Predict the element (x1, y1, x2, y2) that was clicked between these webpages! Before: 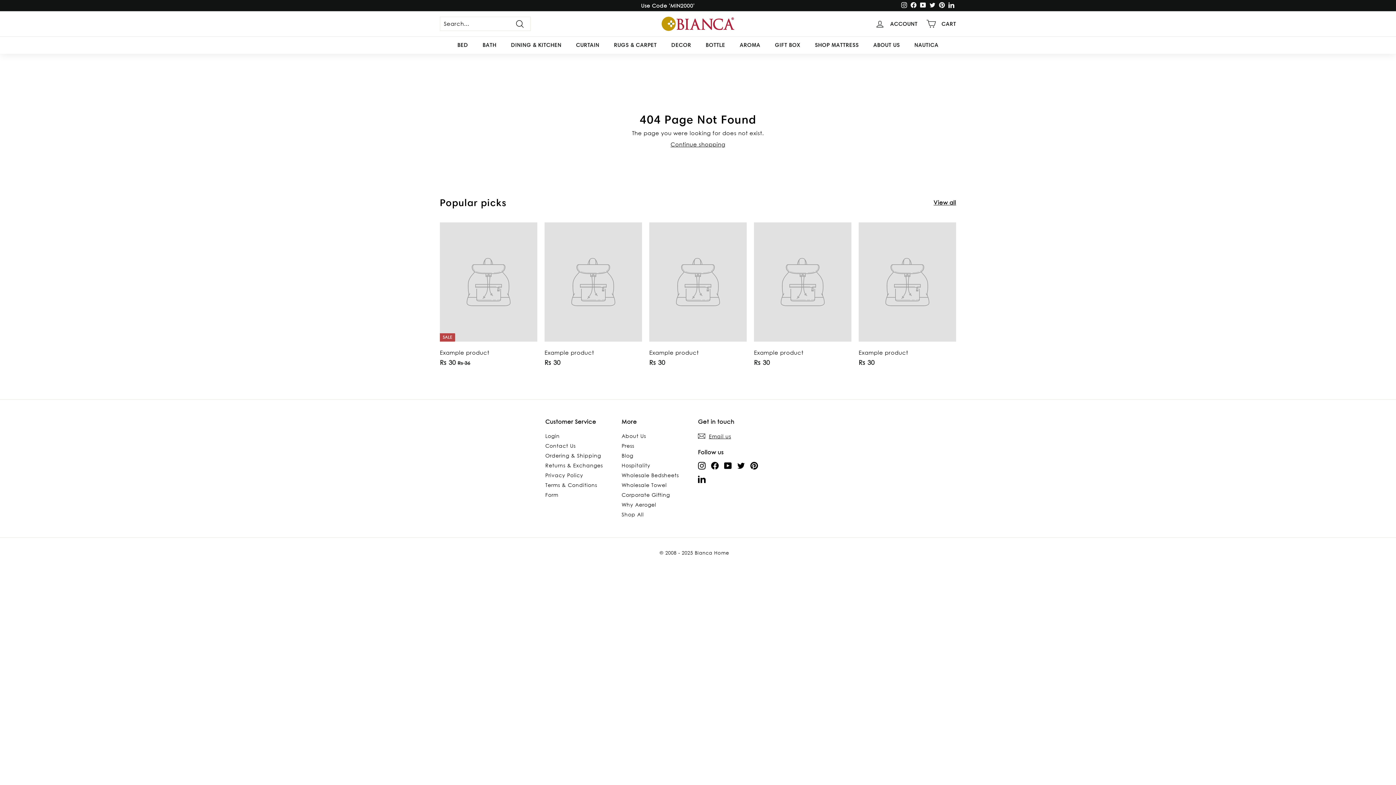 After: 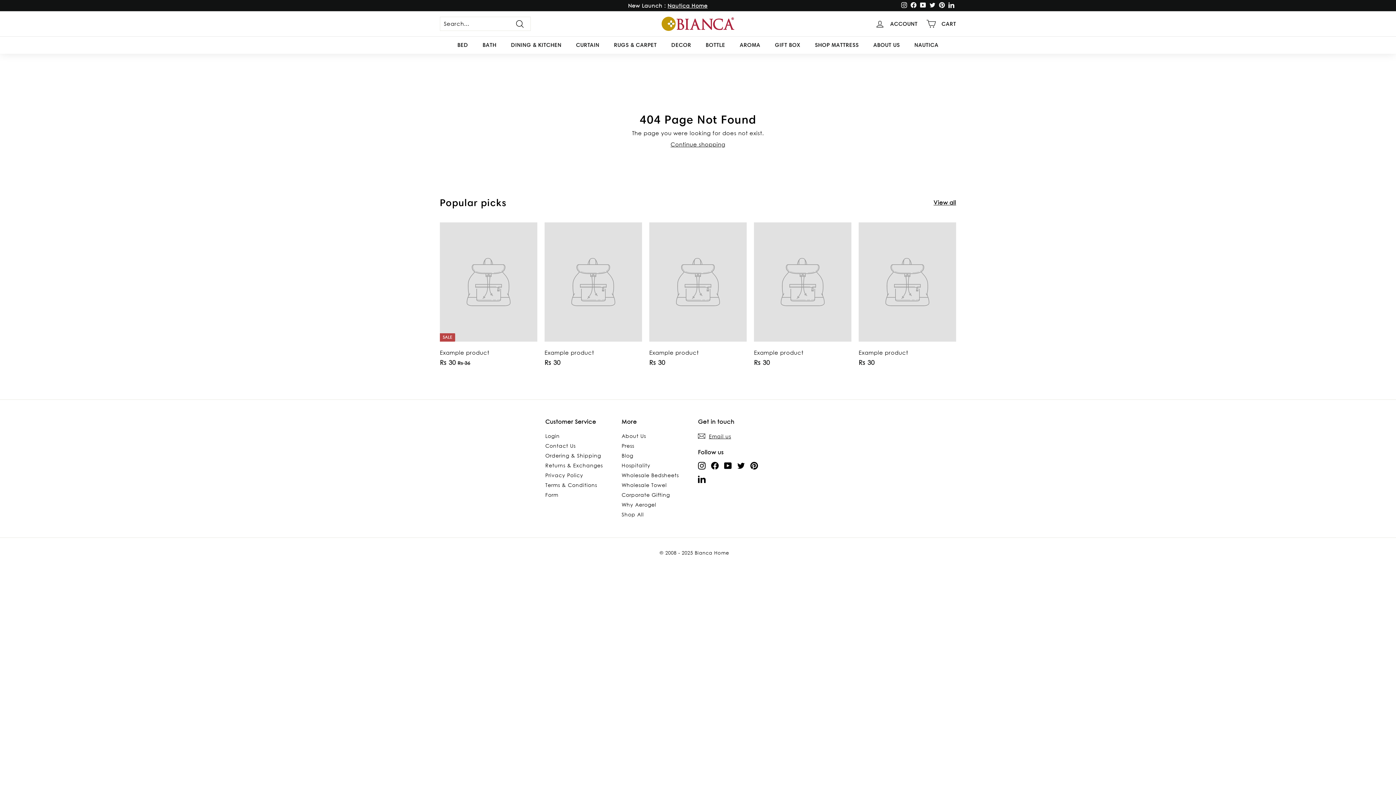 Action: bbox: (649, 222, 746, 374) label: Example product
Rs 30
Rs 30